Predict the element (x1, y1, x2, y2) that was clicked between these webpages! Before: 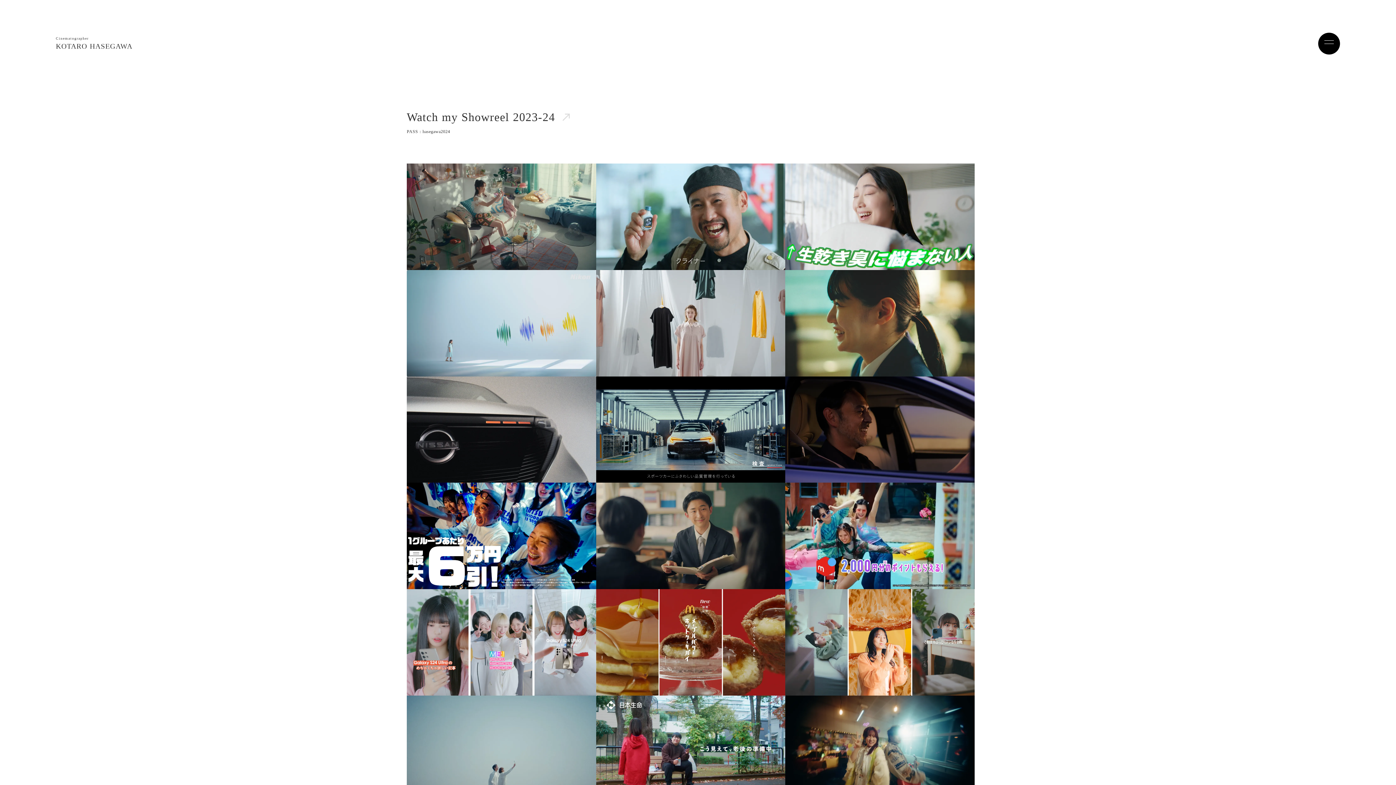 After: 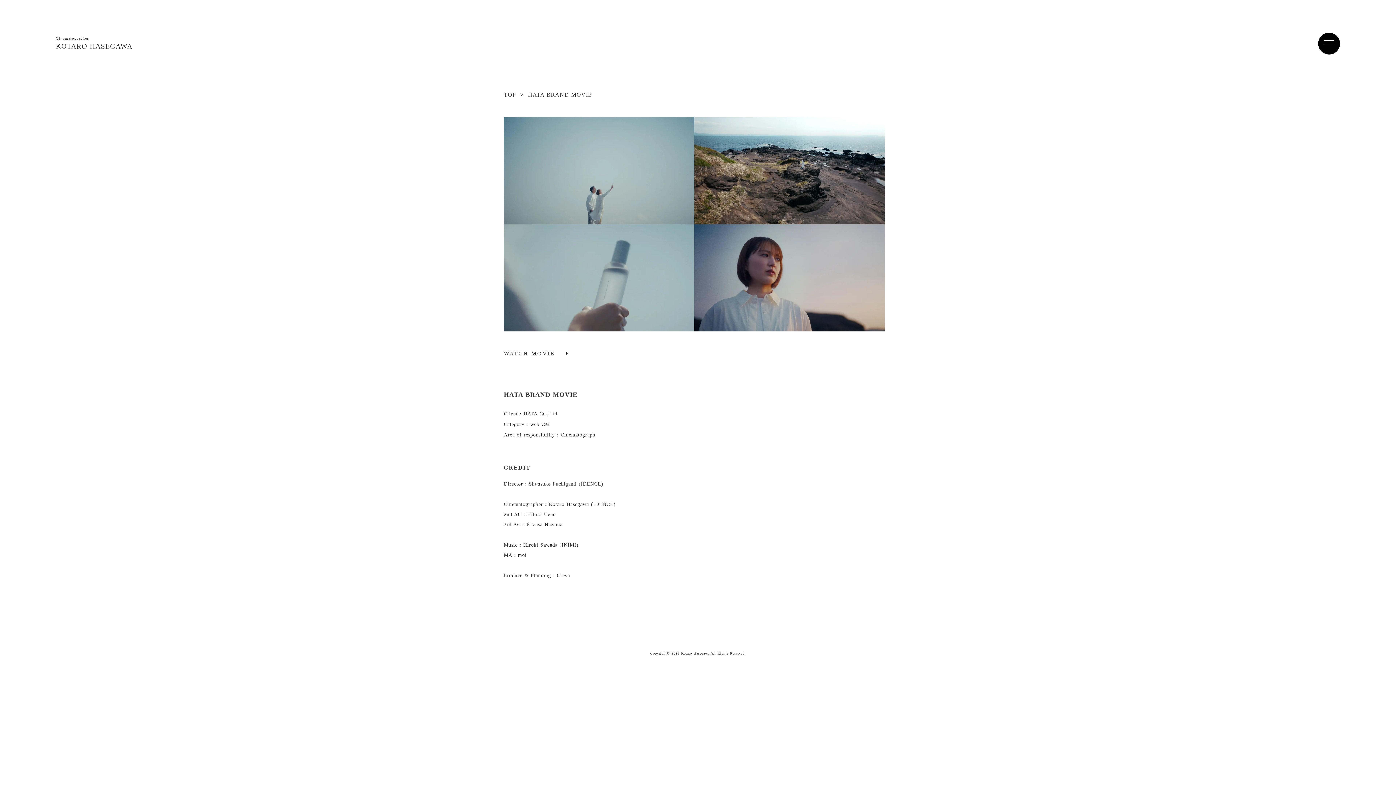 Action: bbox: (406, 696, 596, 802) label: HATA BRAND MOVIE